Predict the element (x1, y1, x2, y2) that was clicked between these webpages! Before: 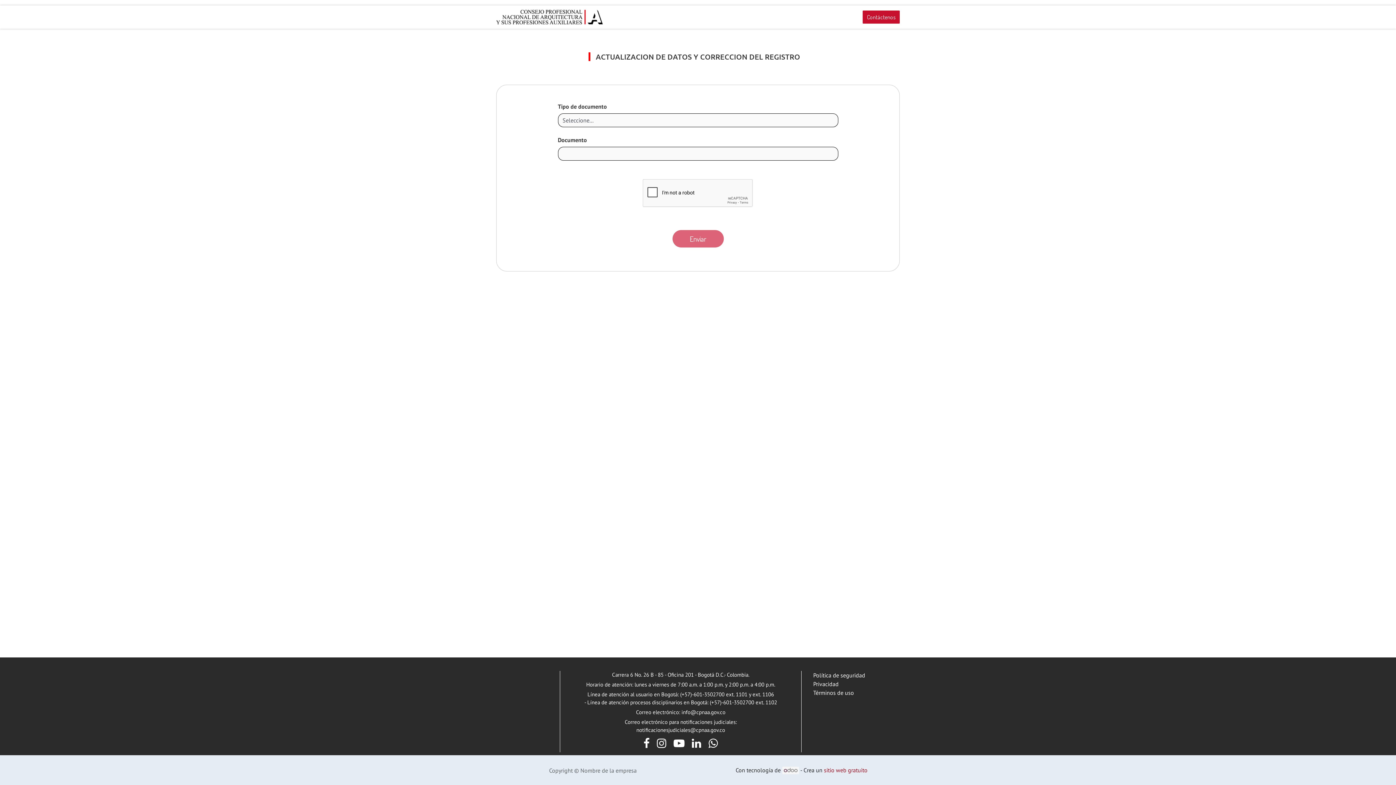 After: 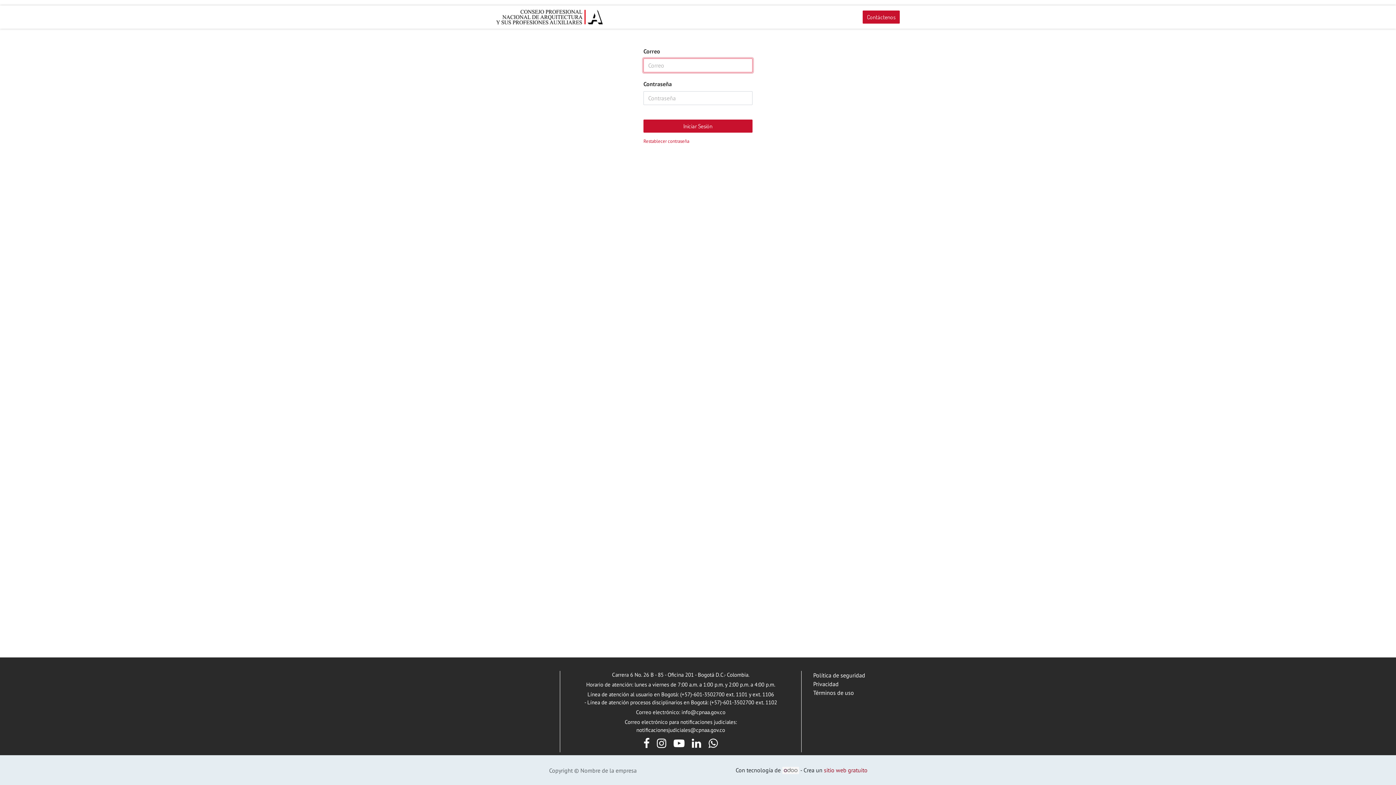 Action: bbox: (496, 8, 602, 25)